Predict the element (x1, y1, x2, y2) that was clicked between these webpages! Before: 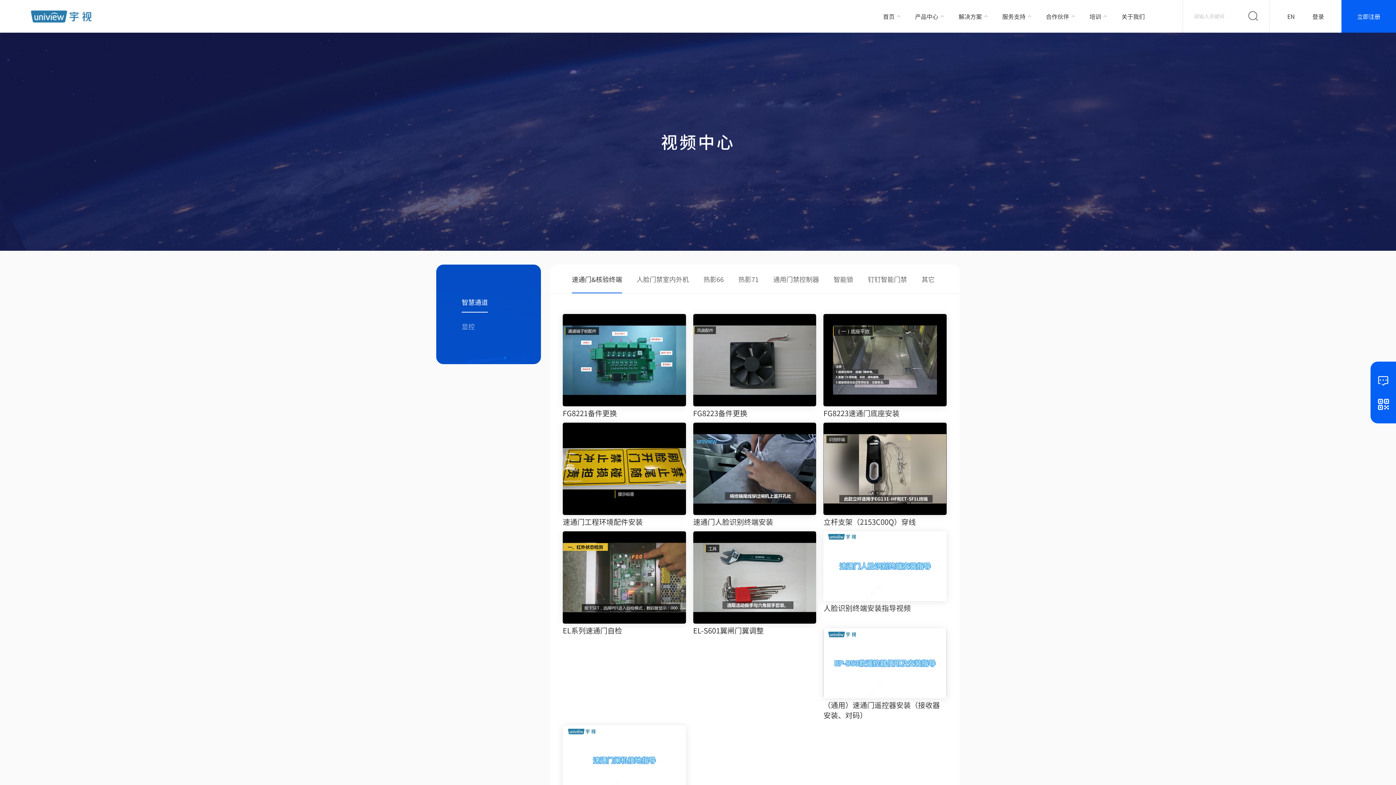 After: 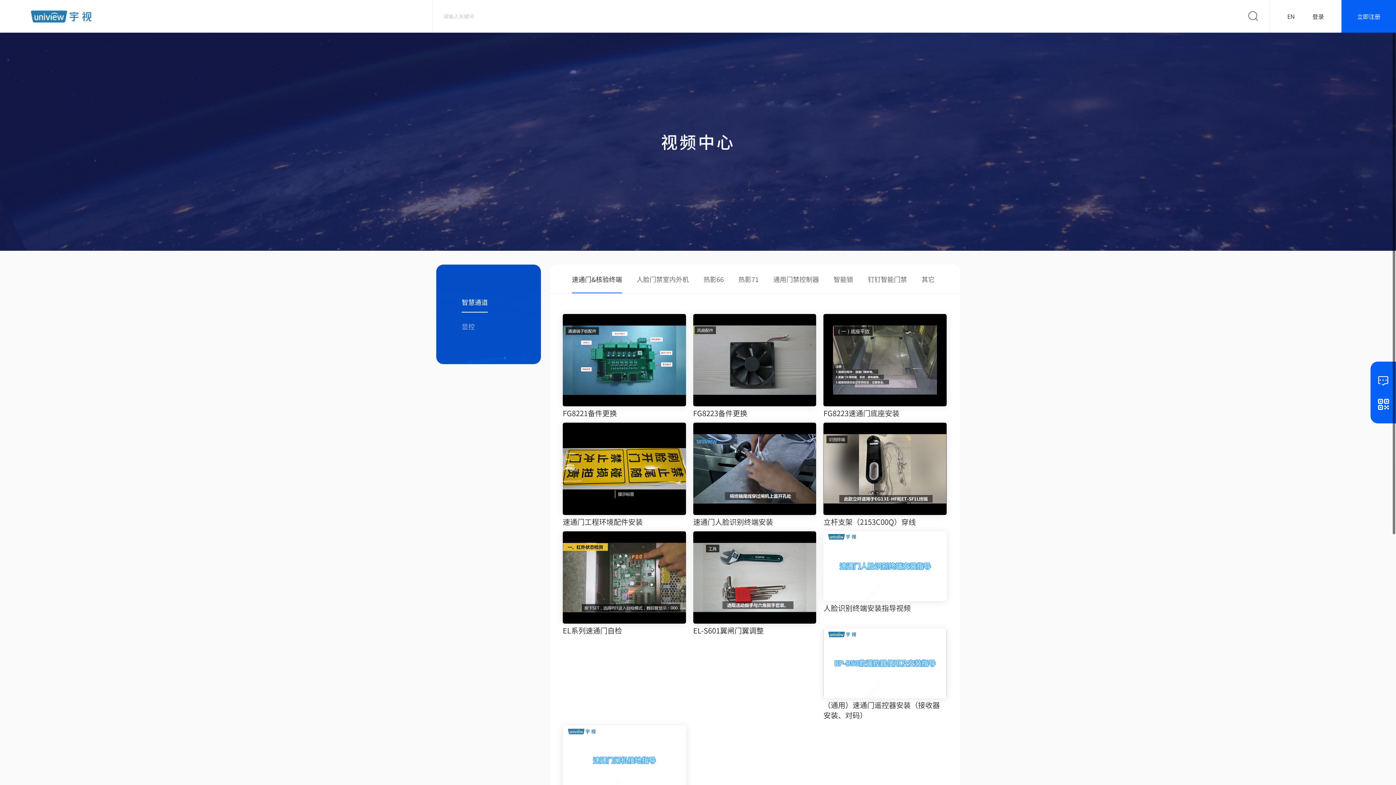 Action: bbox: (1248, 0, 1258, 32)